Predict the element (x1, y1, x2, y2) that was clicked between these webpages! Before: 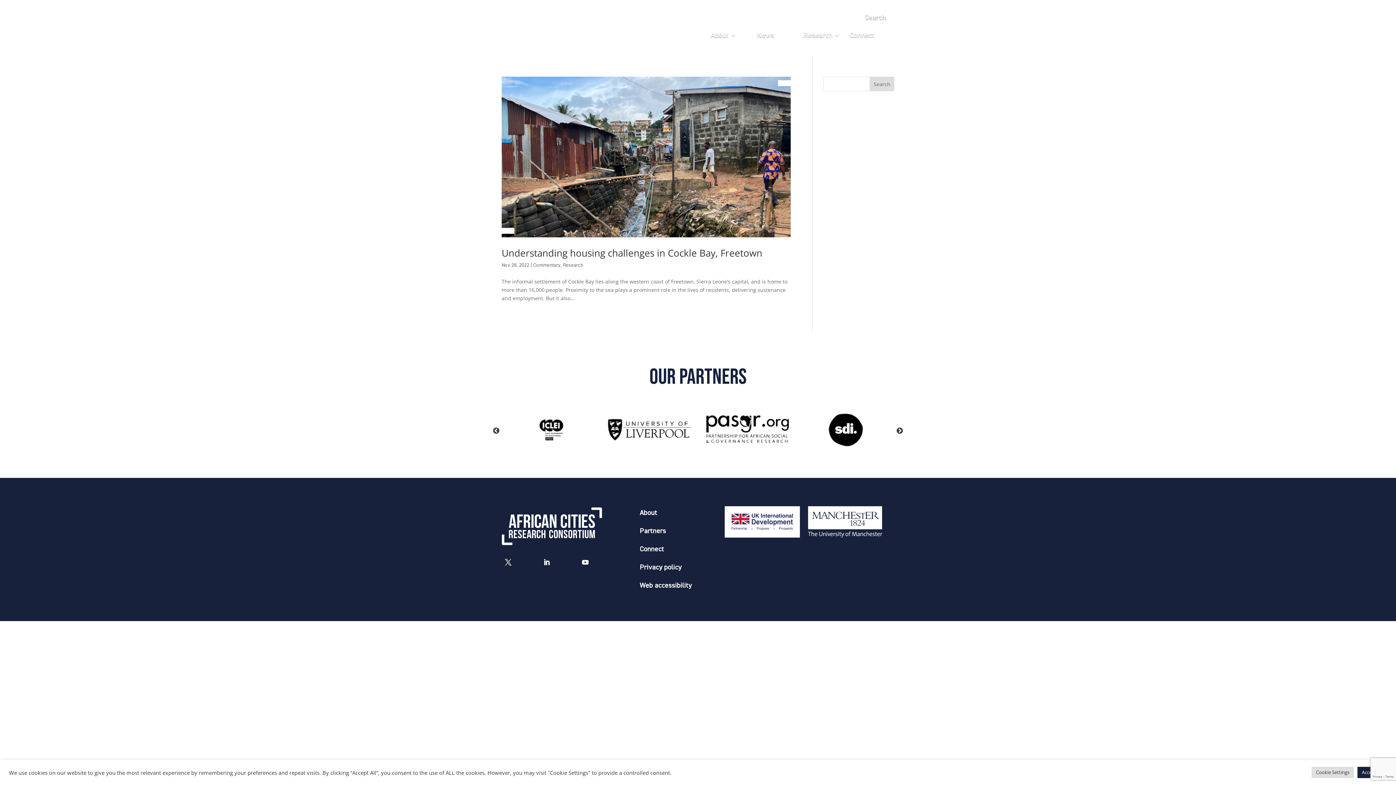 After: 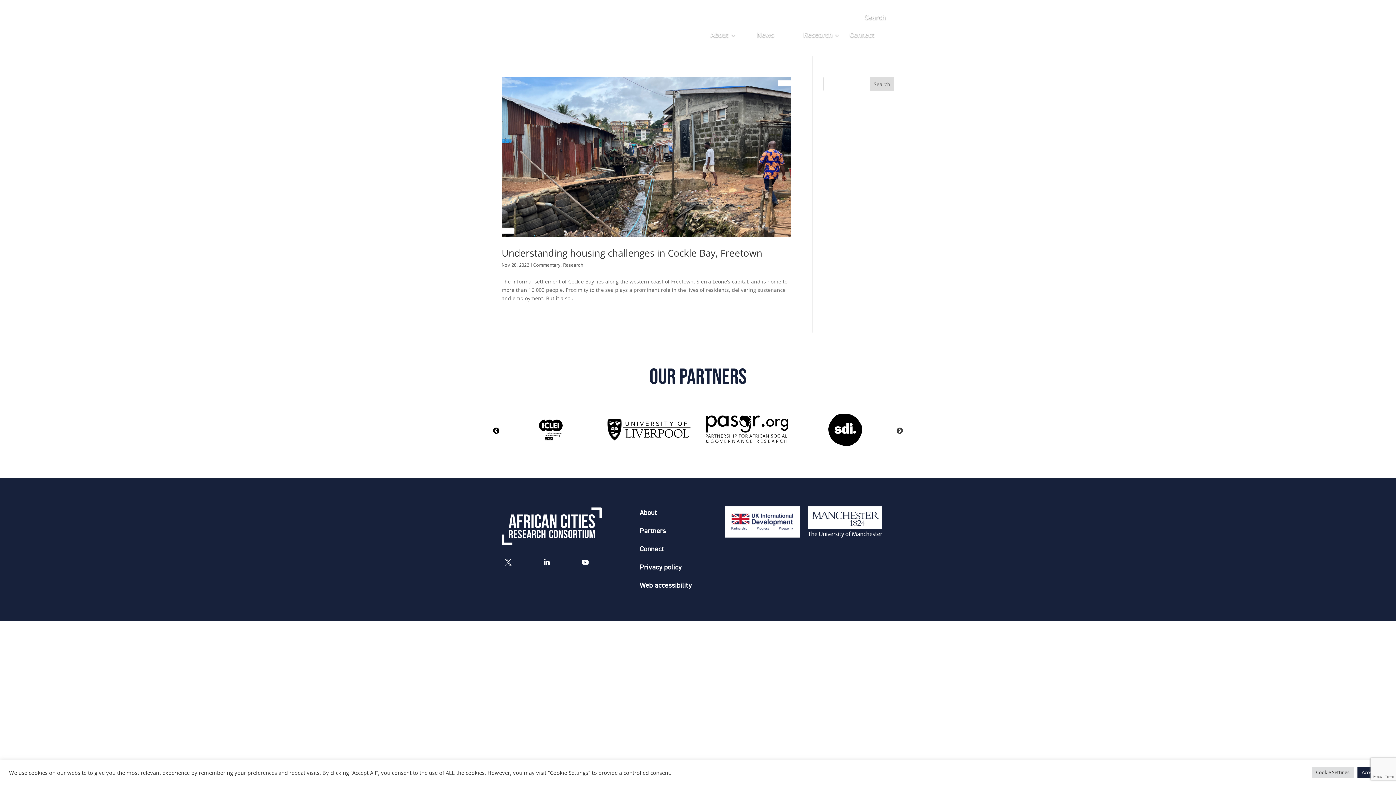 Action: bbox: (492, 427, 500, 434) label: Previous